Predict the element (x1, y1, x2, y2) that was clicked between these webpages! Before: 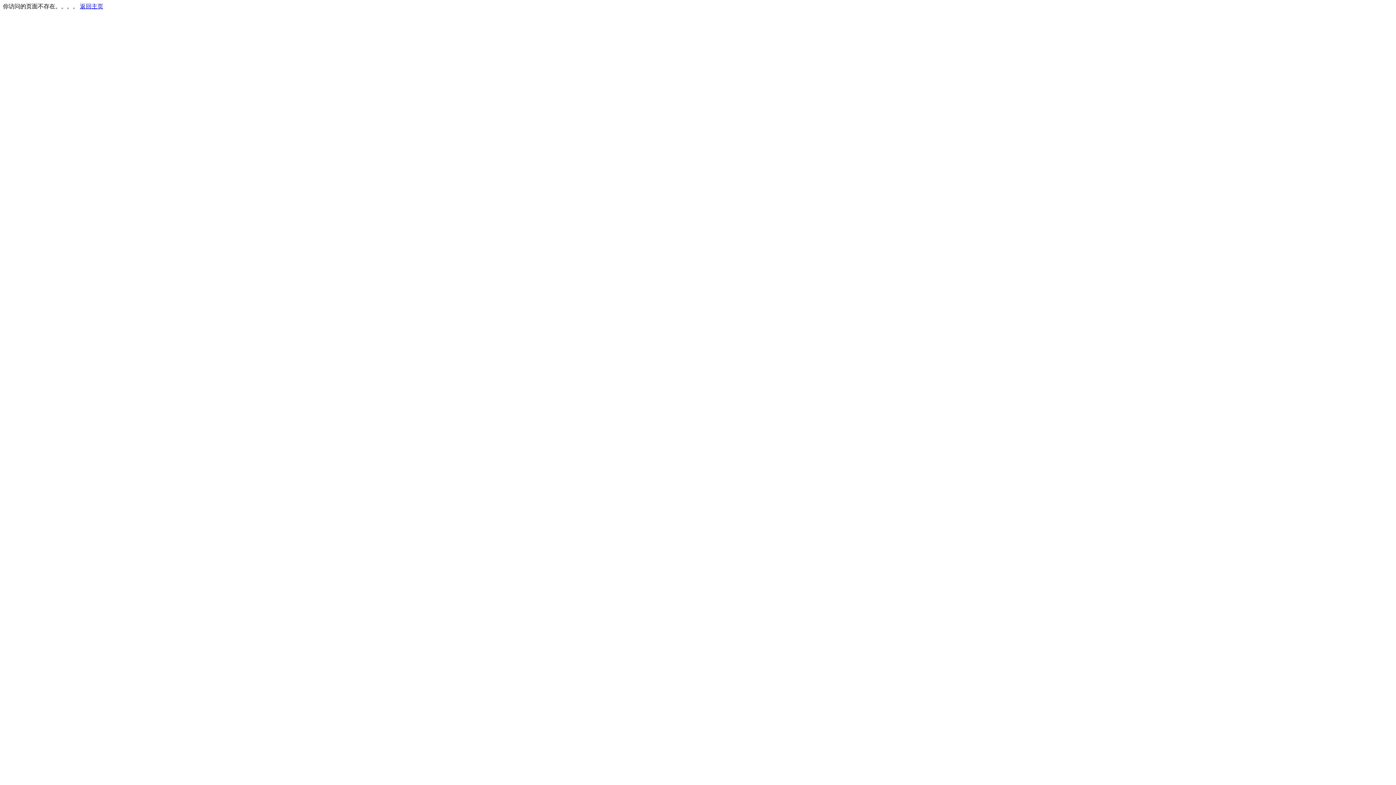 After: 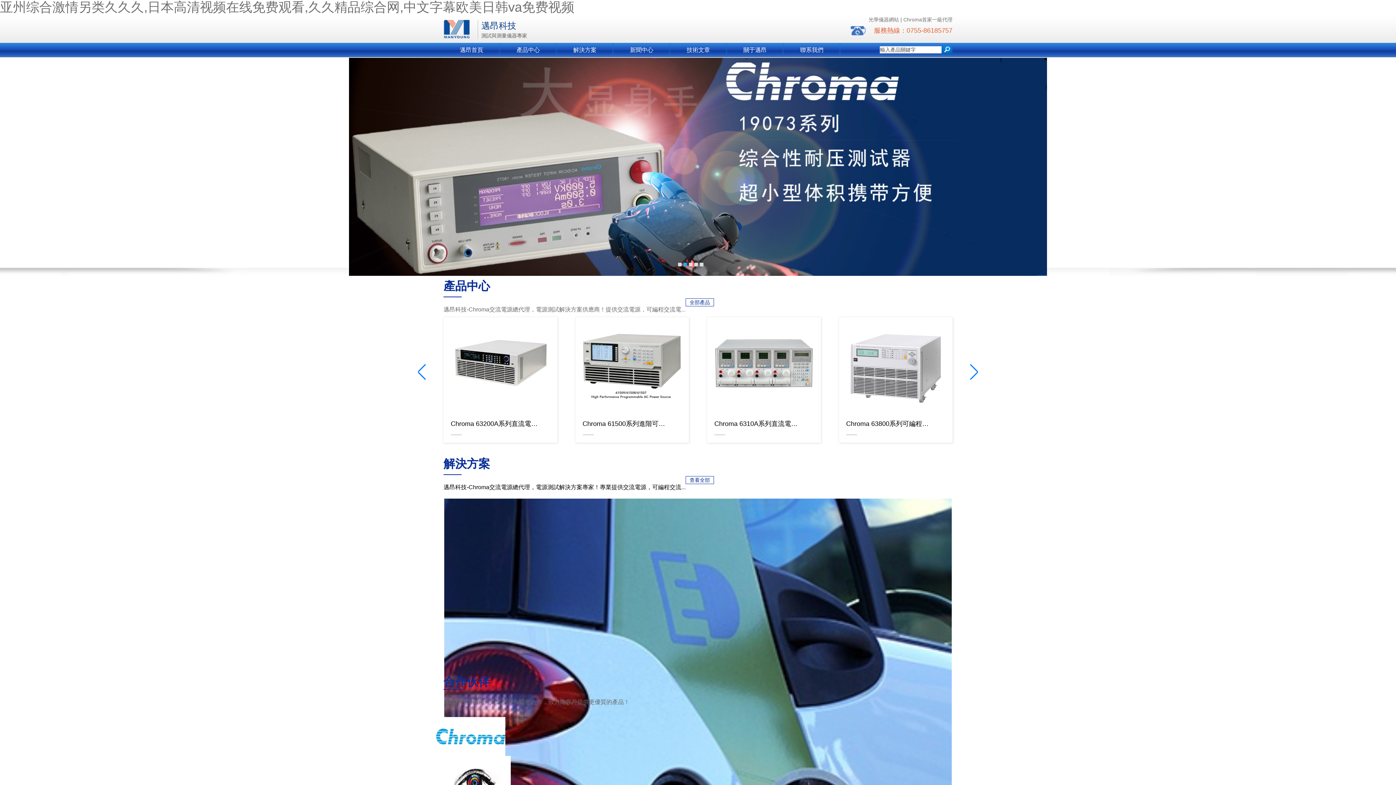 Action: label: 返回主页 bbox: (80, 3, 103, 9)